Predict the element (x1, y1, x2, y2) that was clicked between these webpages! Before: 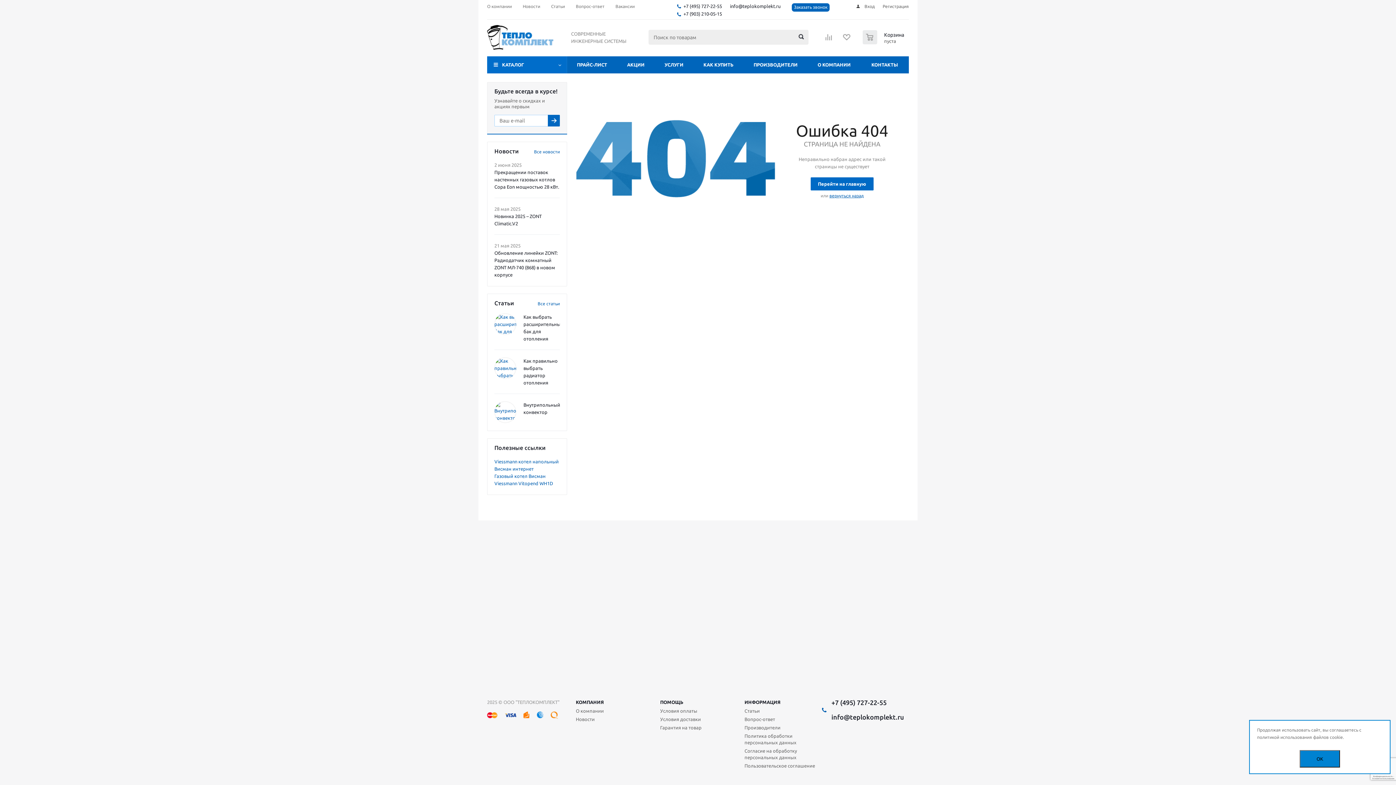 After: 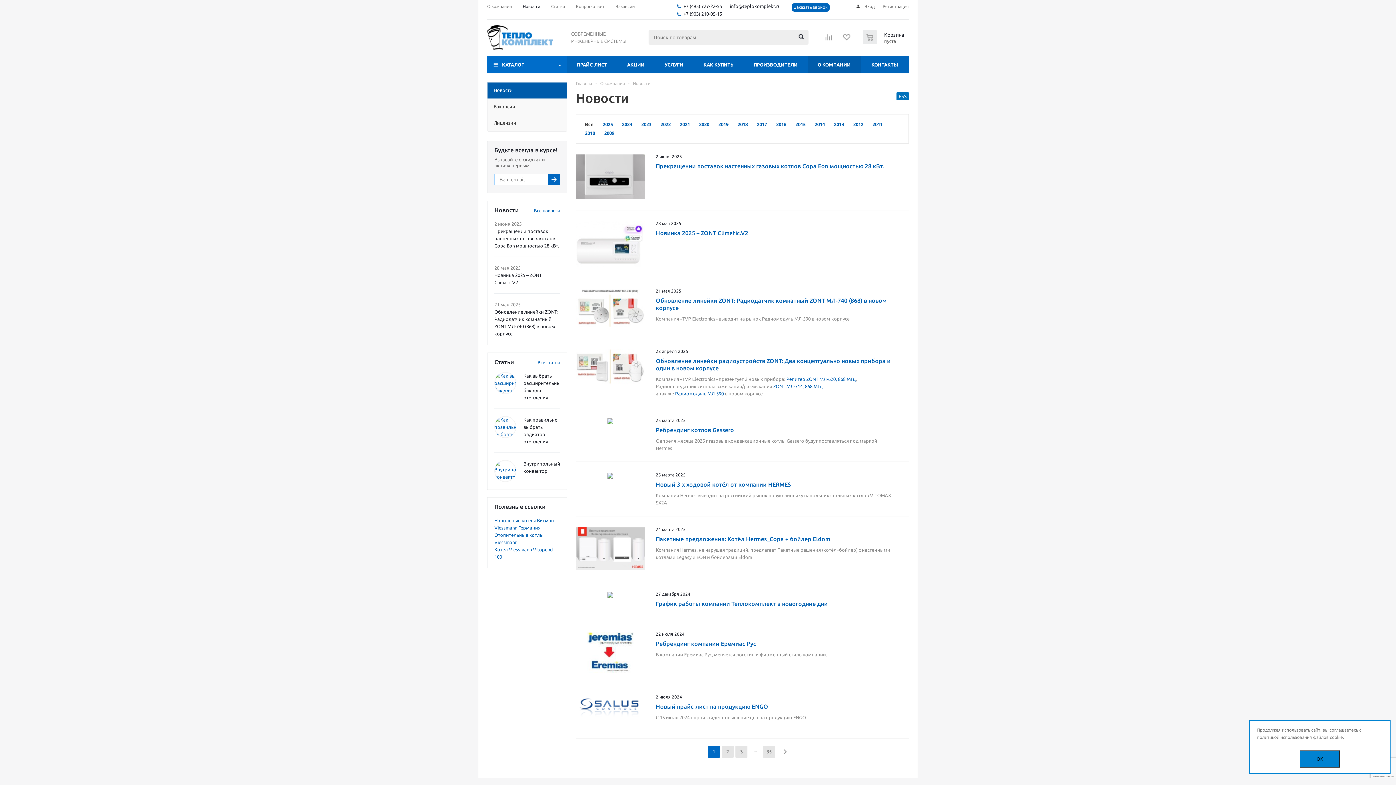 Action: bbox: (522, 0, 540, 9) label: Новости